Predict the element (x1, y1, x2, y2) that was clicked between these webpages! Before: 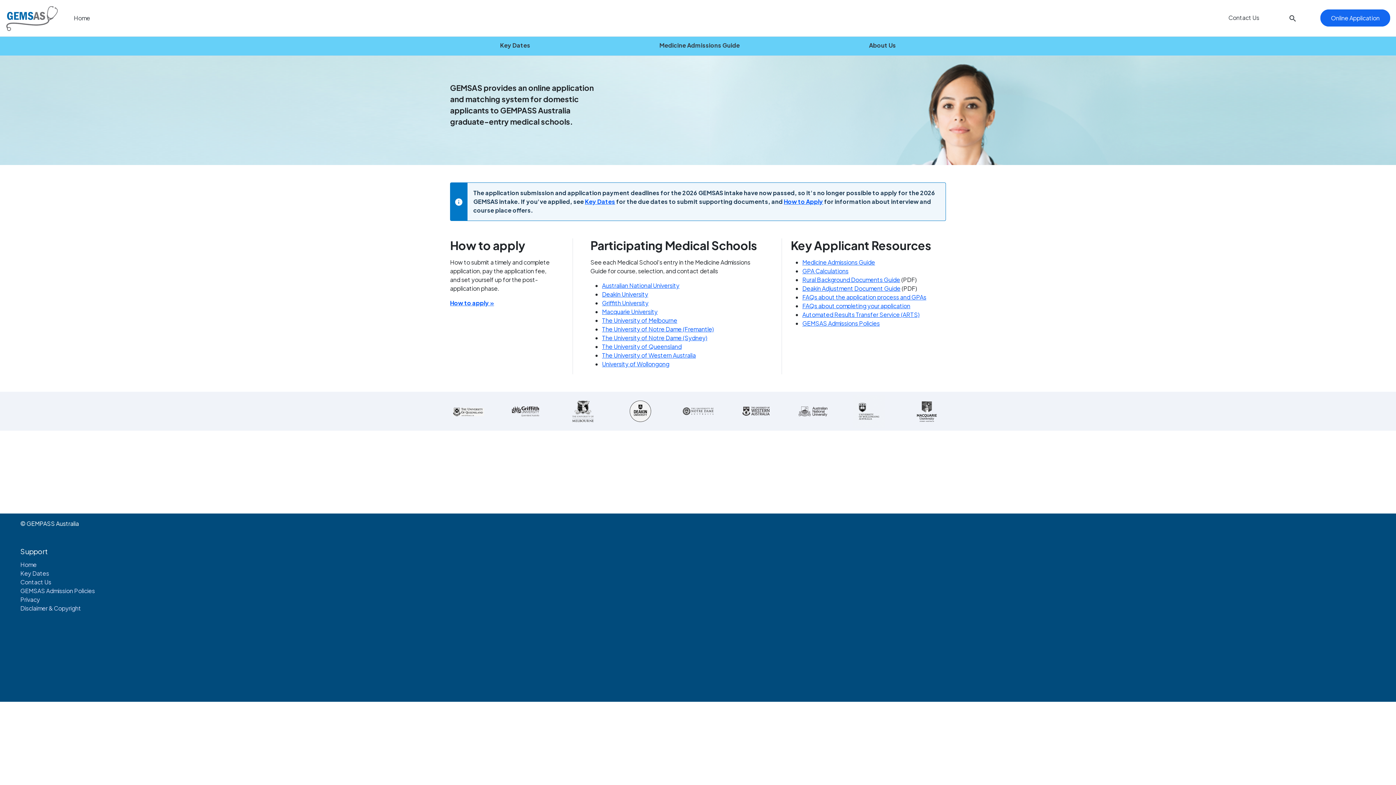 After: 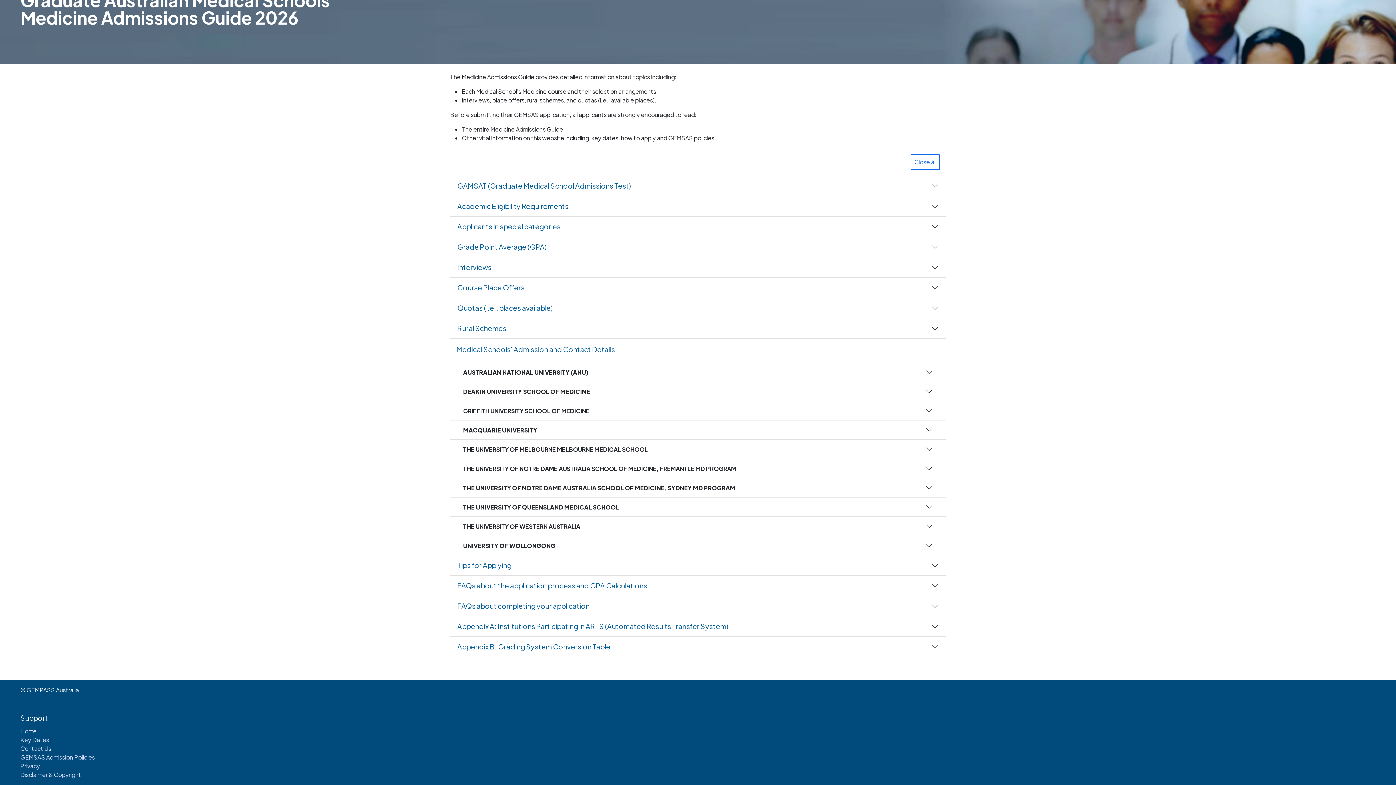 Action: label: Macquarie University bbox: (602, 308, 657, 315)